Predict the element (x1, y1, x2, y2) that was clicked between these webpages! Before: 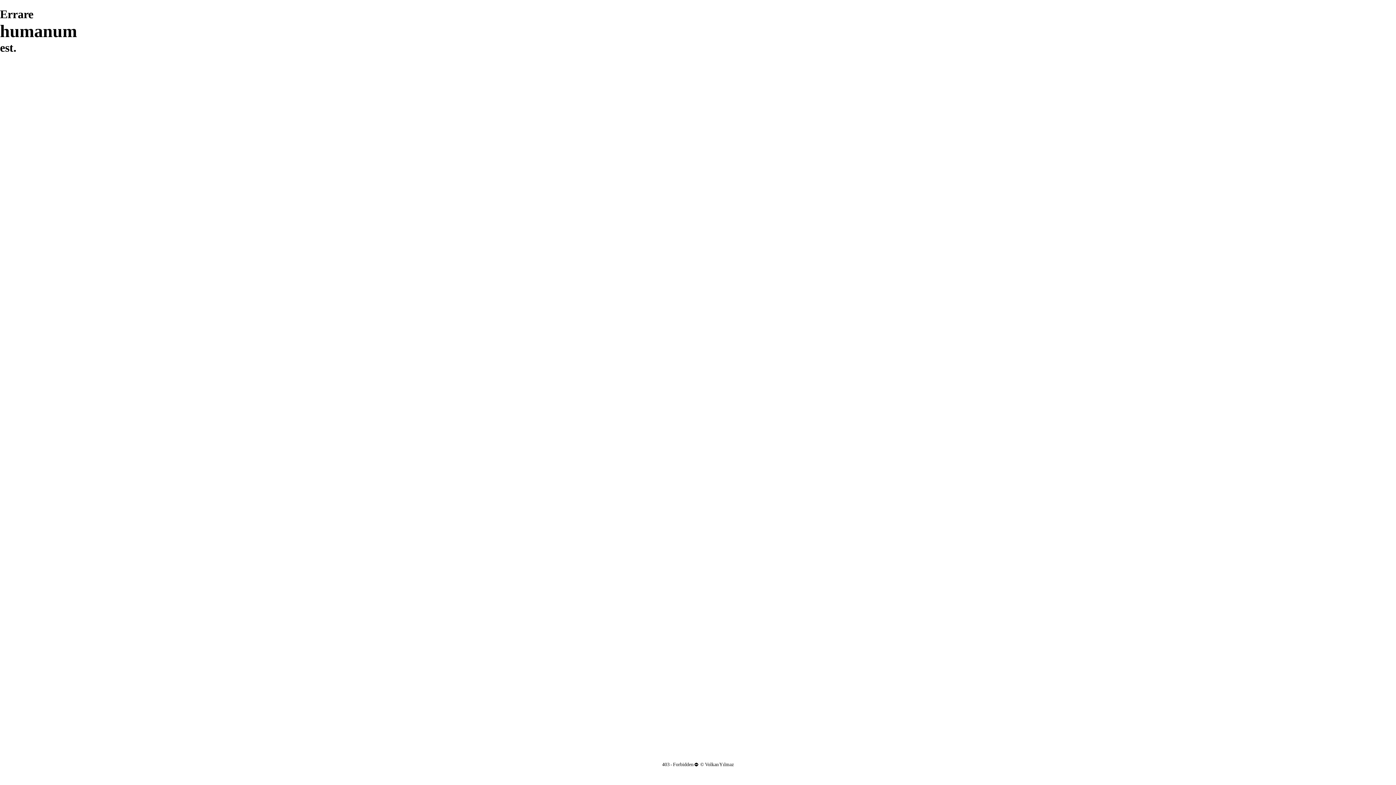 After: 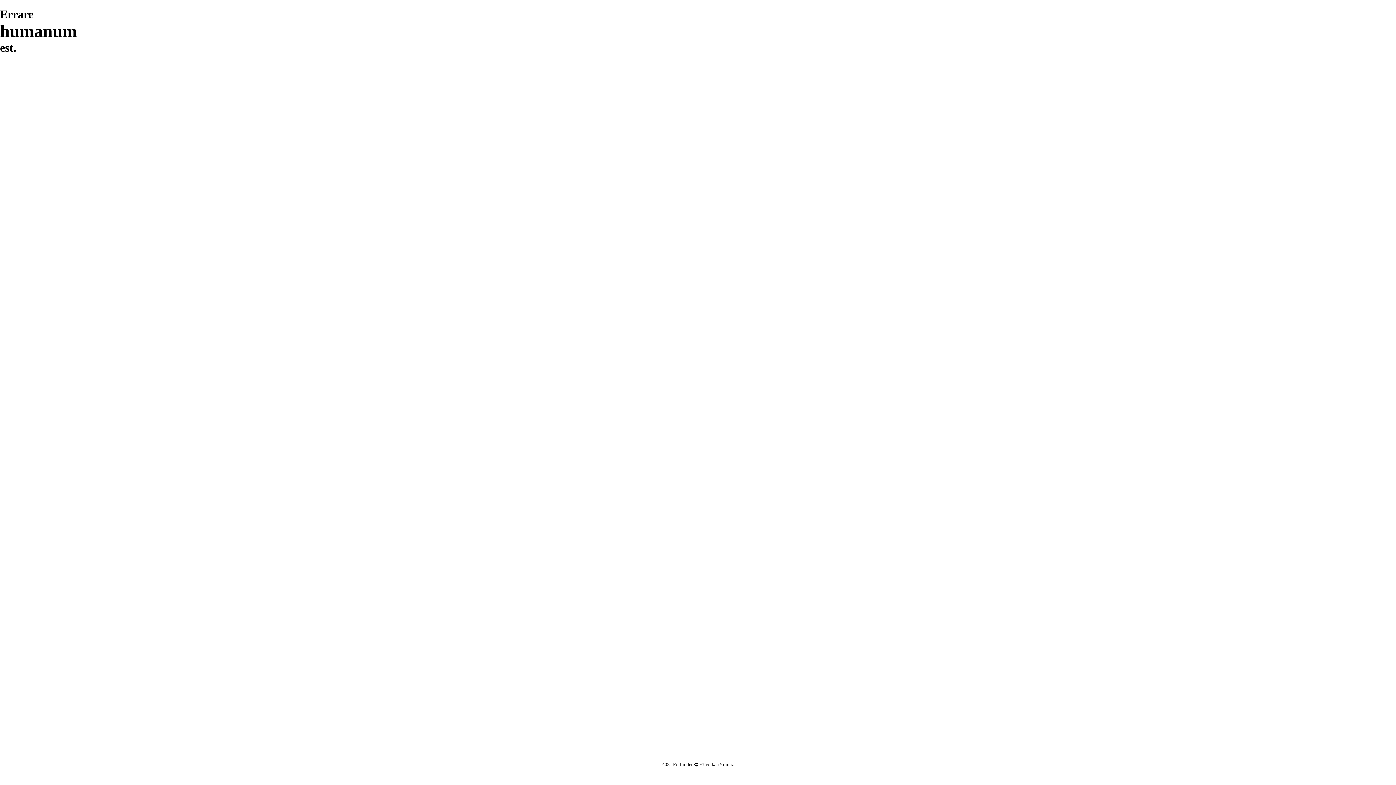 Action: label: Volkan Yılmaz bbox: (705, 762, 734, 767)